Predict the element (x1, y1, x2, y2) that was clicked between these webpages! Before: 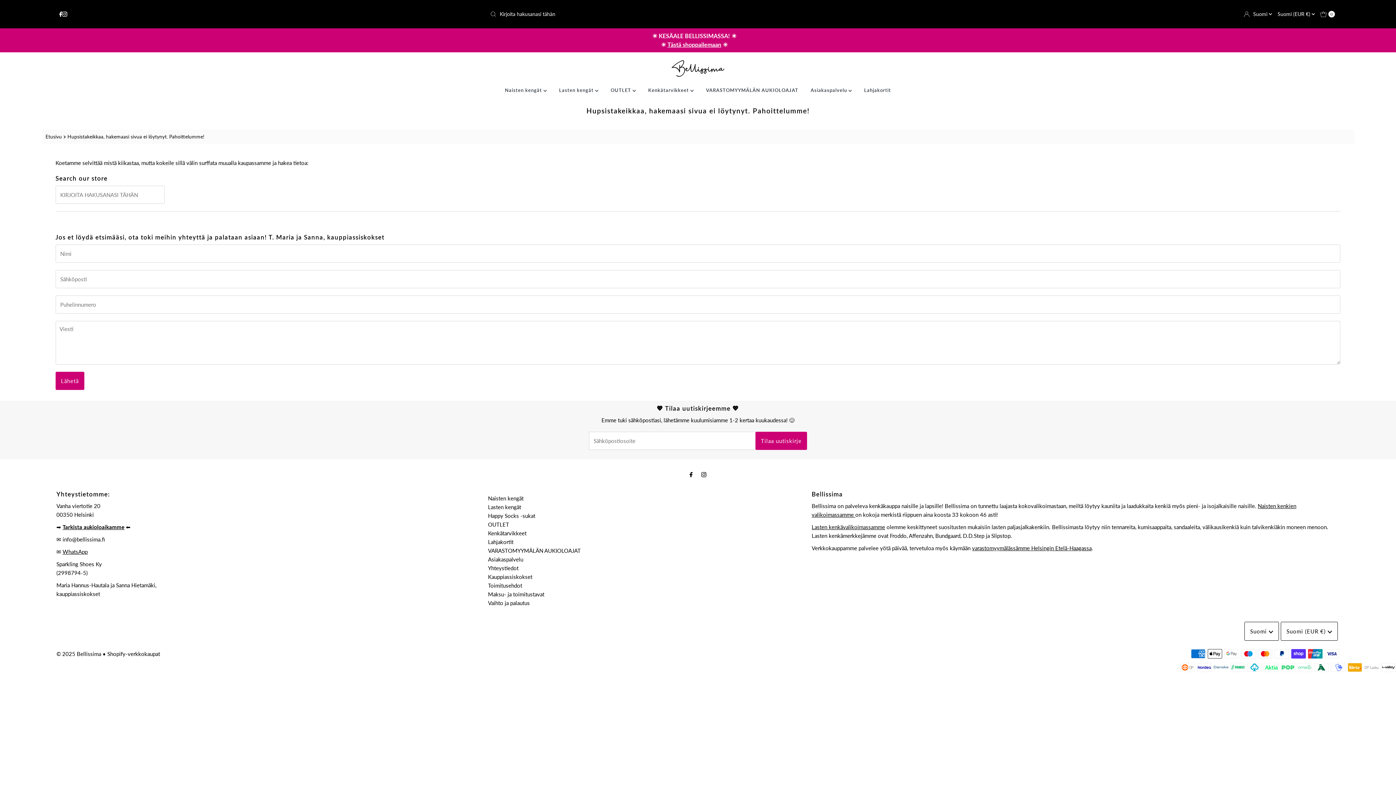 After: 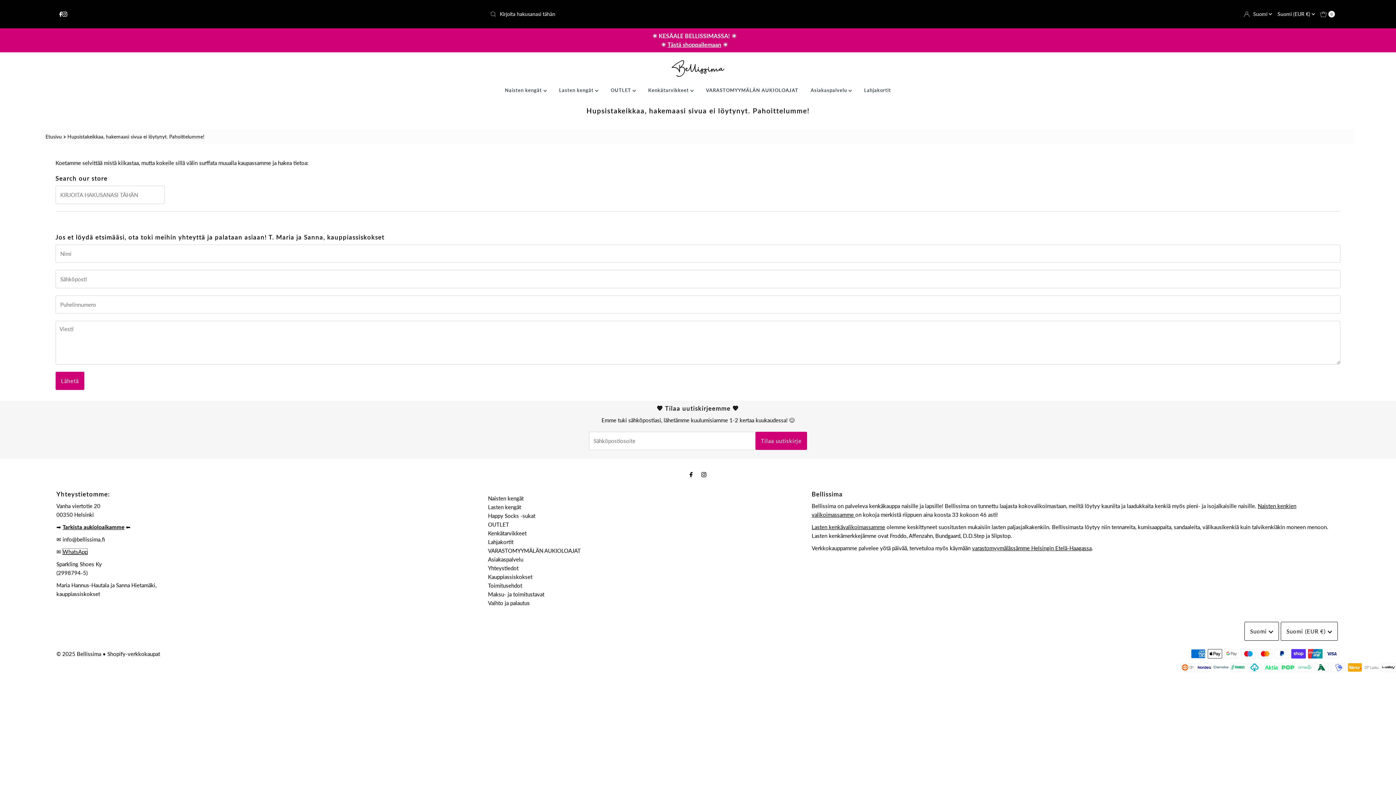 Action: bbox: (62, 548, 87, 555) label: WhatsApp